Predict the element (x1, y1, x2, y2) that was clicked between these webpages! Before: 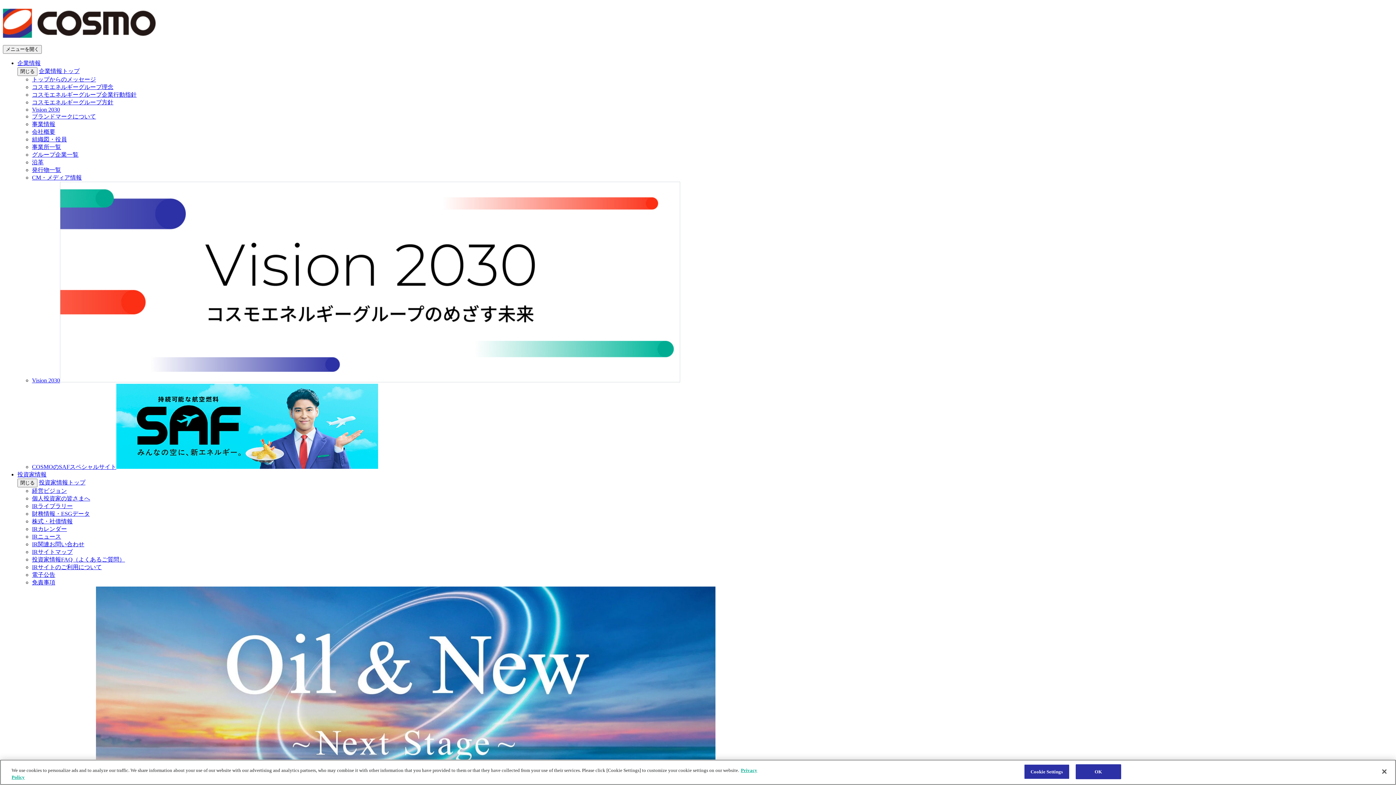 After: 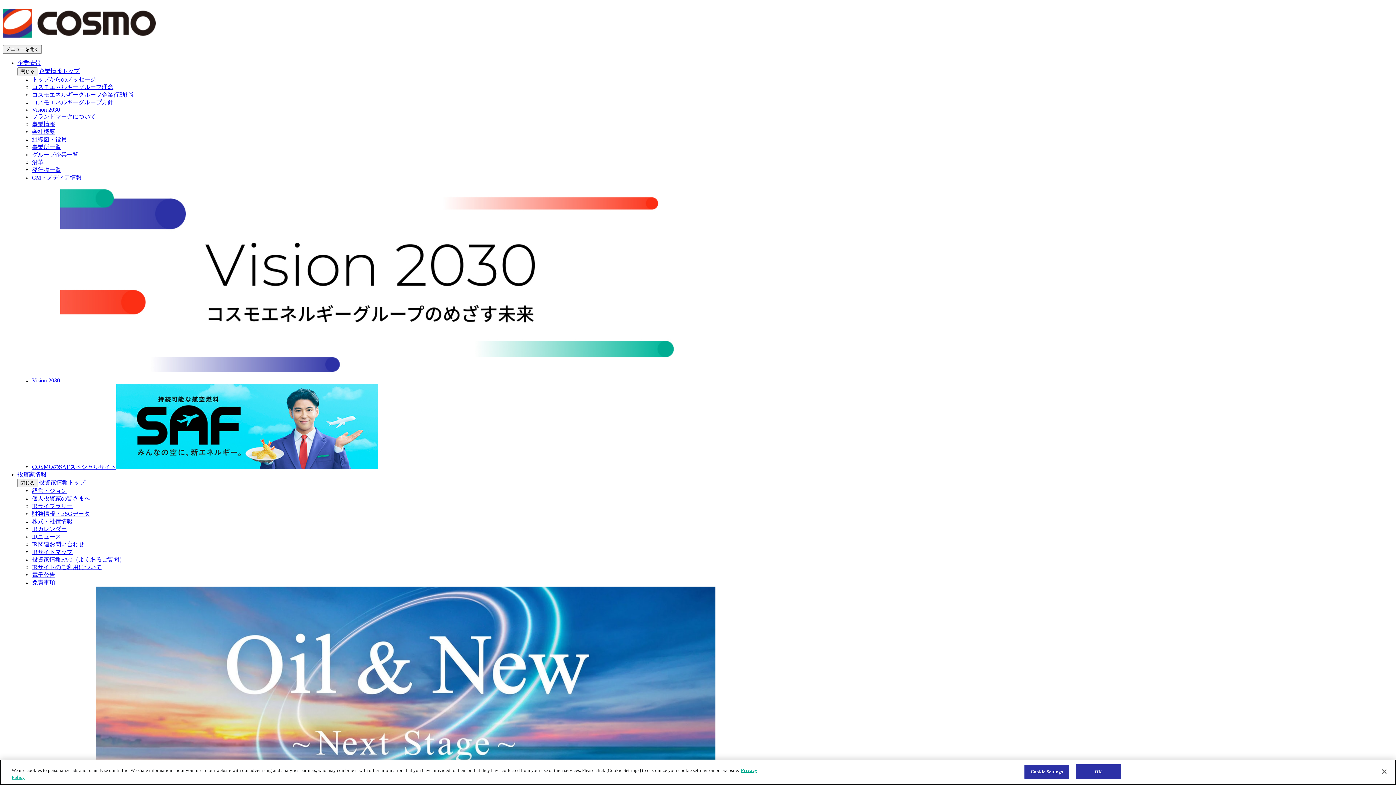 Action: label: 電子公告 bbox: (32, 572, 55, 578)